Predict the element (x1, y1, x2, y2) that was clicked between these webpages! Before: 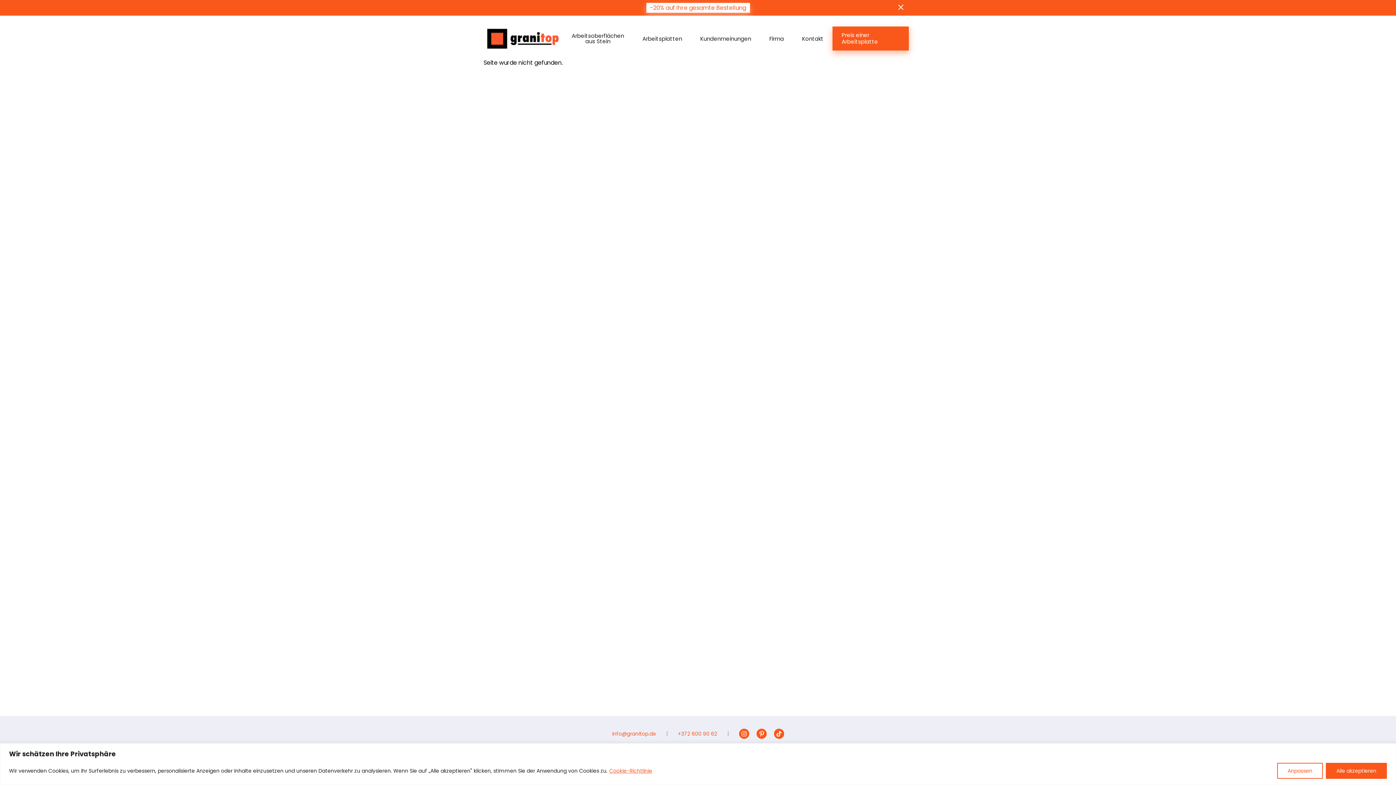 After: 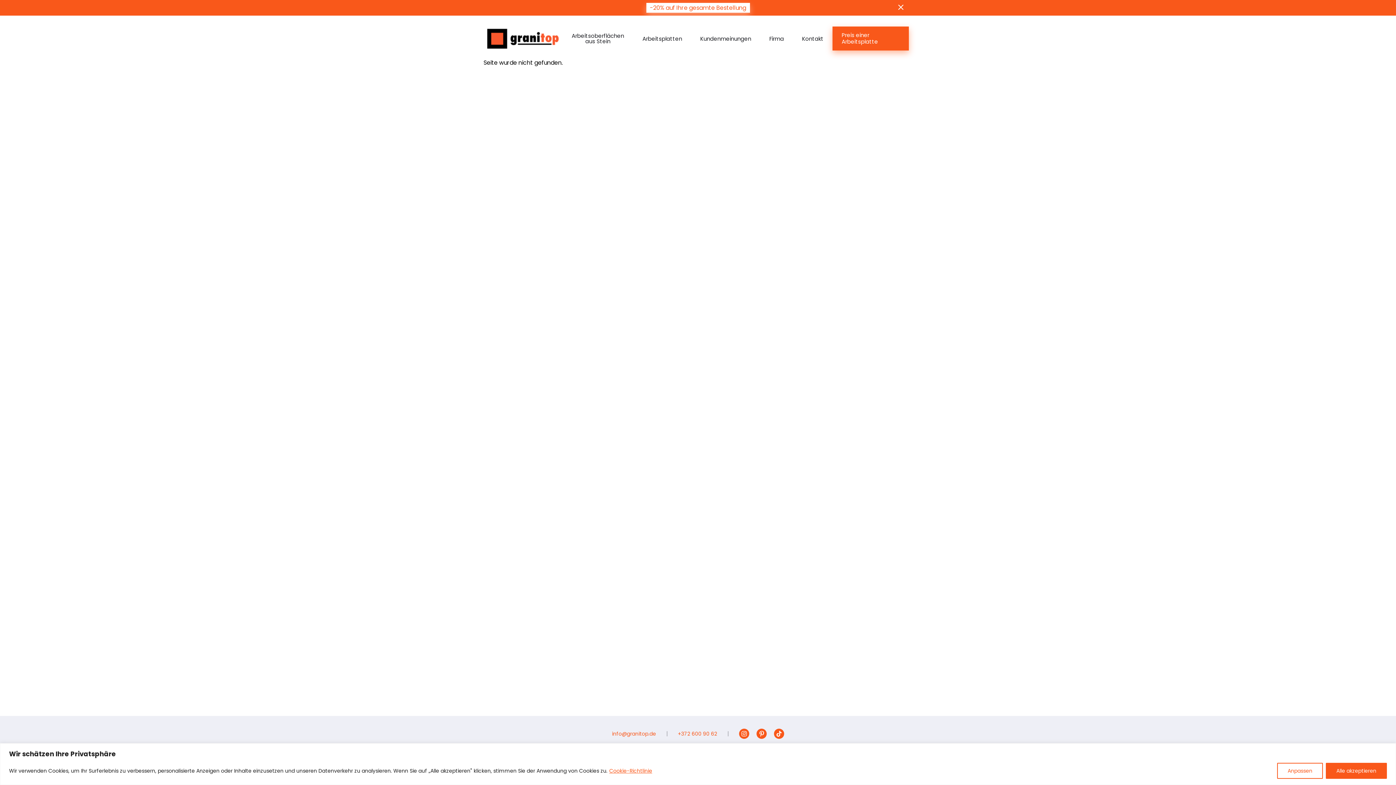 Action: bbox: (609, 767, 652, 775) label: Cookie-Richtlinie